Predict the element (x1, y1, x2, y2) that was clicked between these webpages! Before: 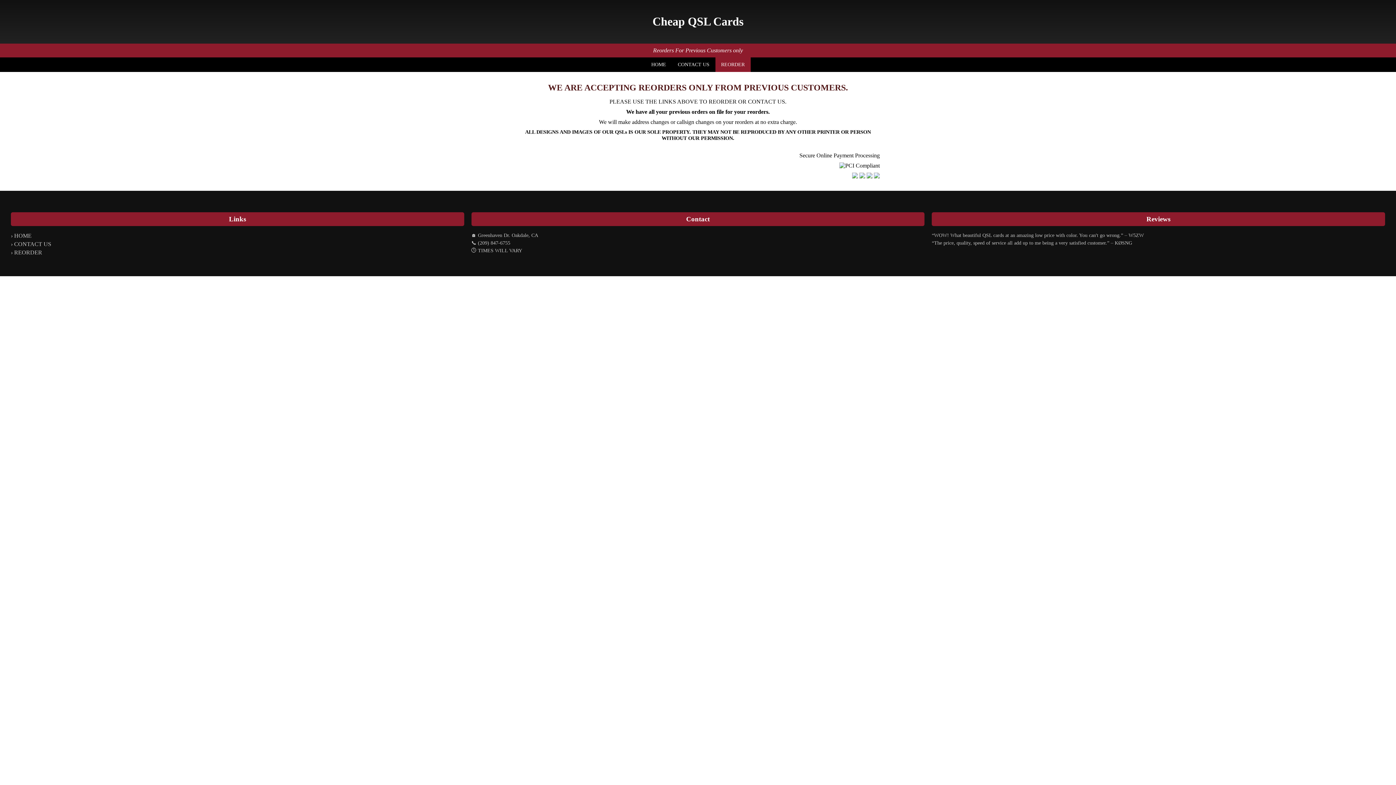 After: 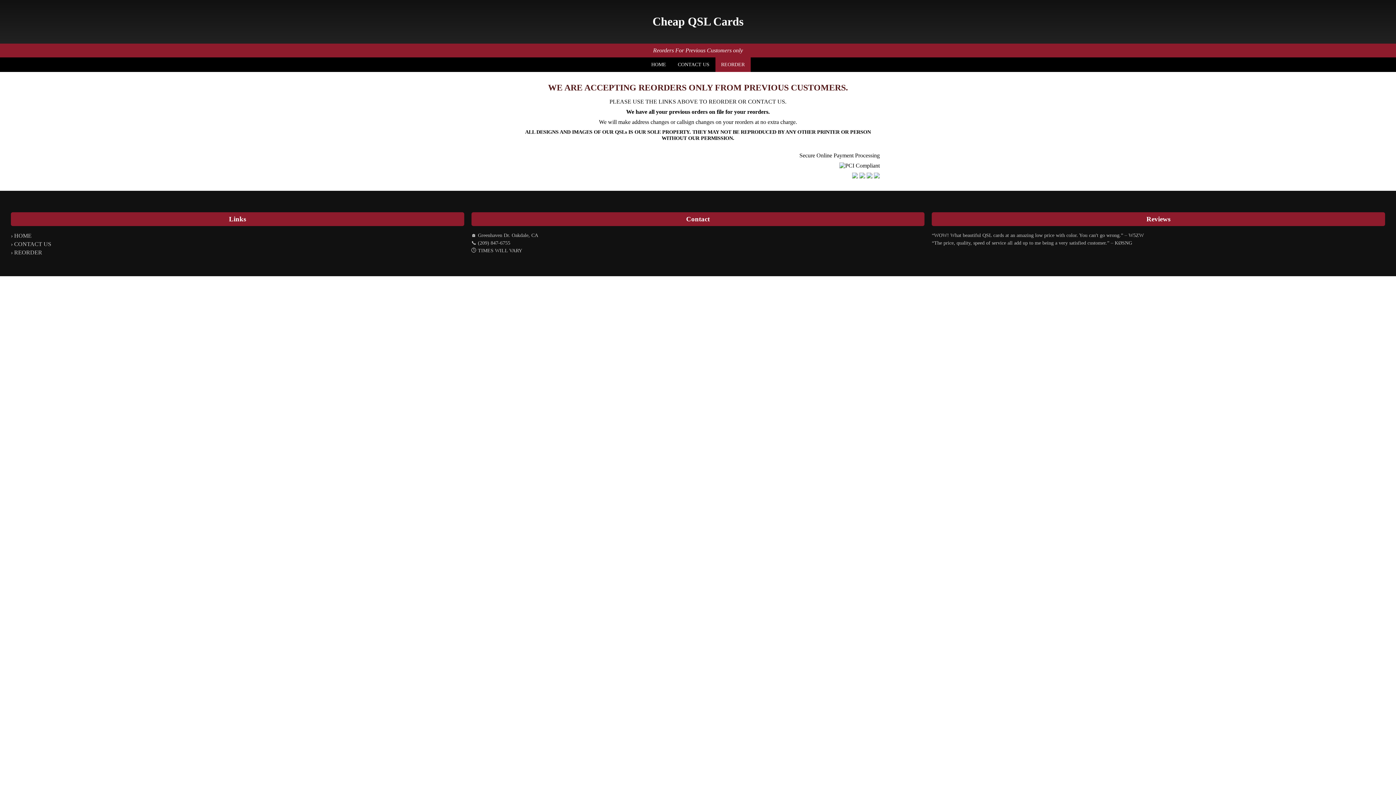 Action: bbox: (645, 57, 672, 71) label: HOME